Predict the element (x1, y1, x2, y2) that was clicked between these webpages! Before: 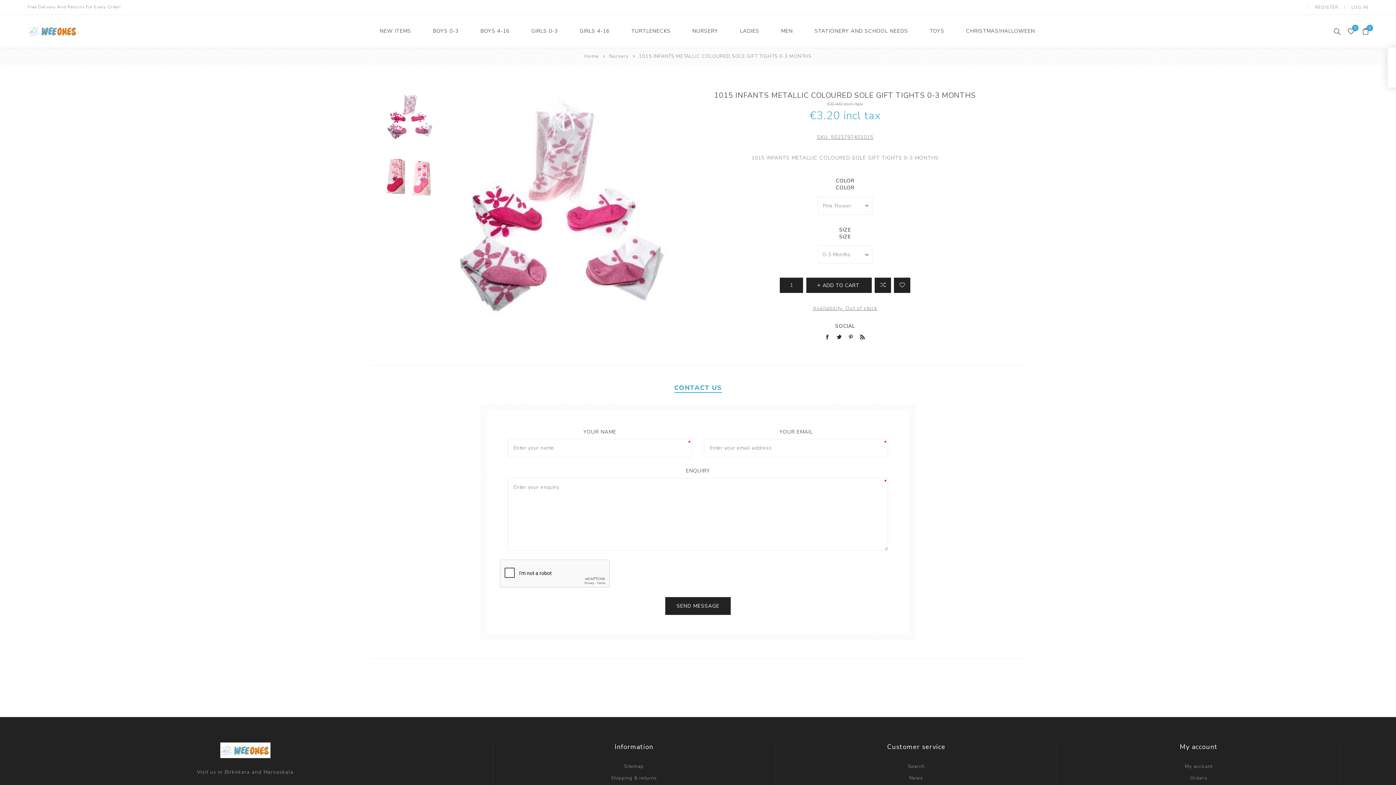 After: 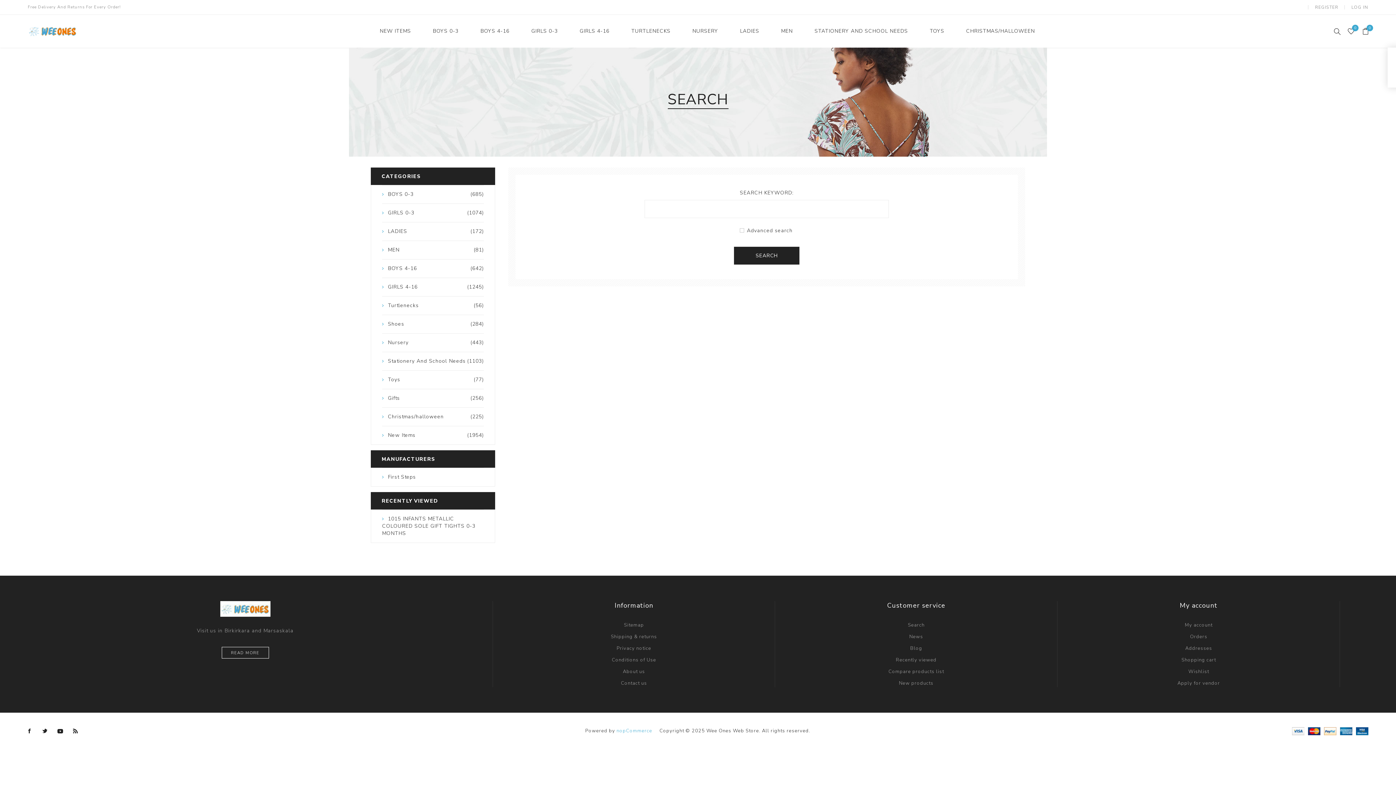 Action: bbox: (908, 760, 924, 772) label: Search